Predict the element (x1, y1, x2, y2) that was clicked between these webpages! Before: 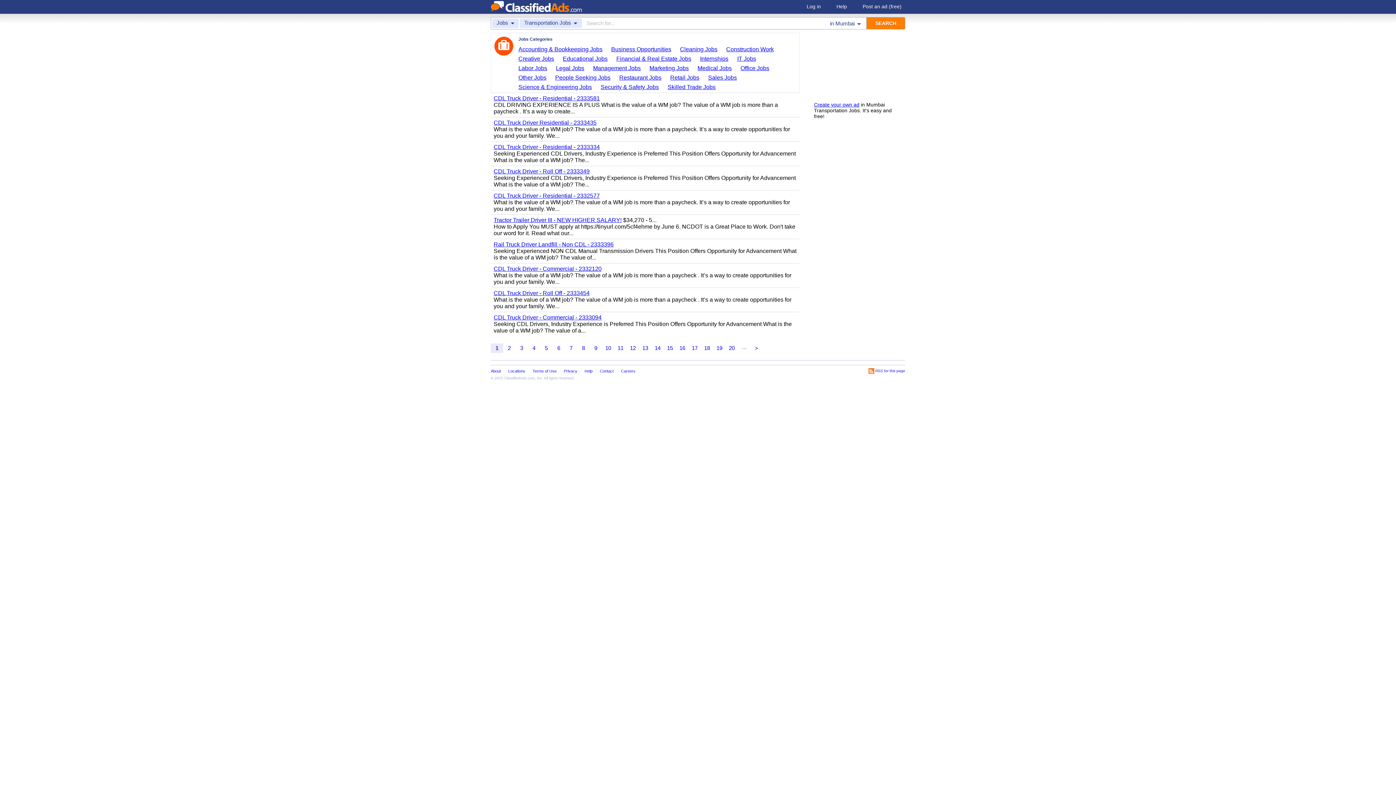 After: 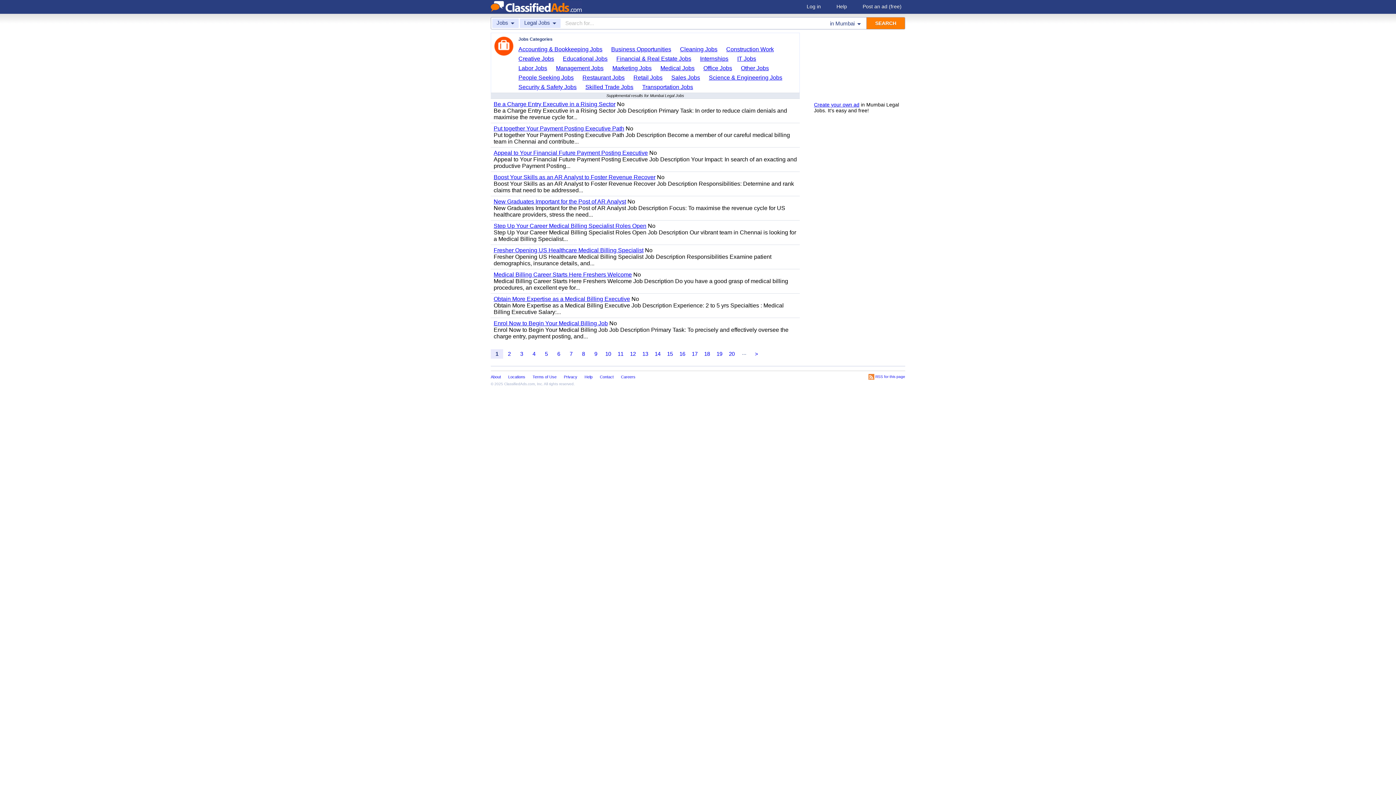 Action: bbox: (556, 64, 589, 72) label: Legal Jobs